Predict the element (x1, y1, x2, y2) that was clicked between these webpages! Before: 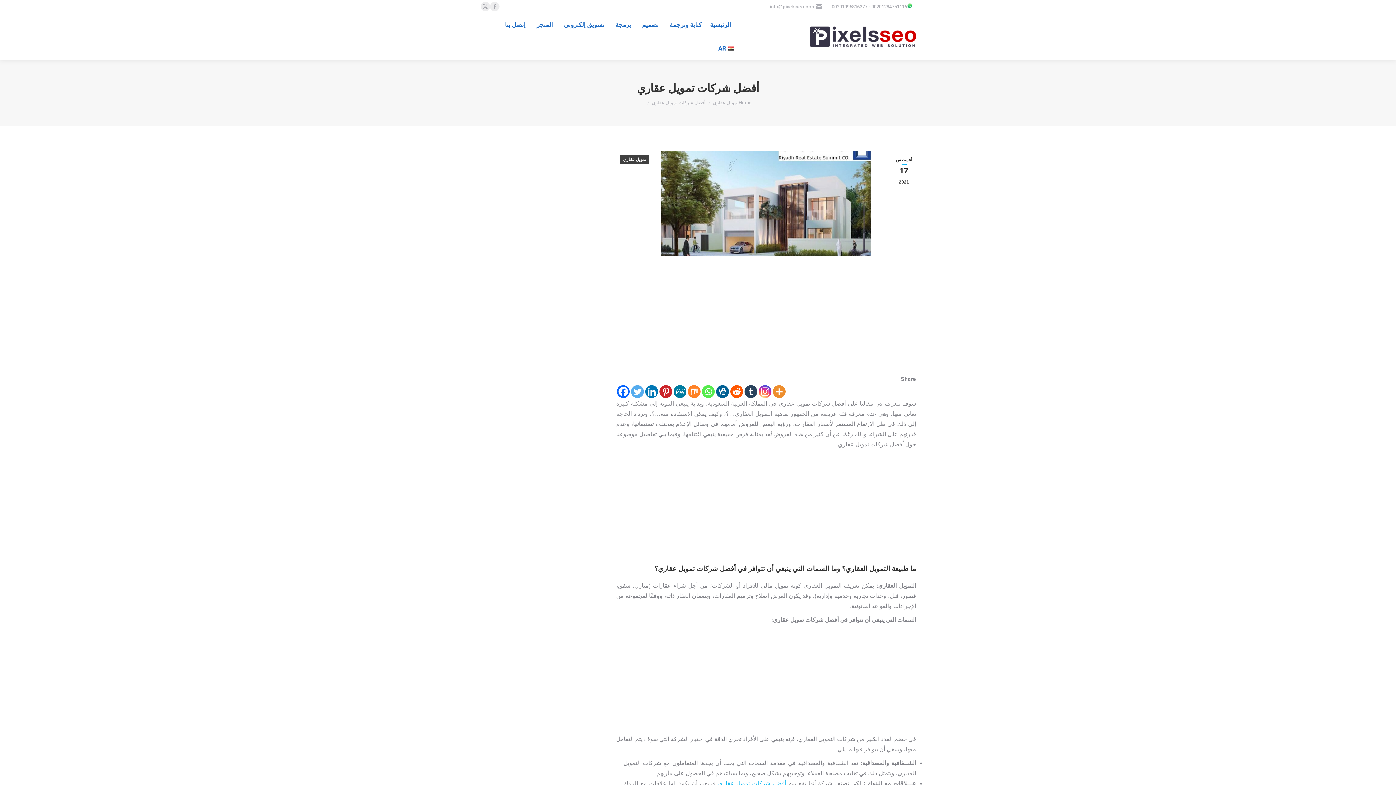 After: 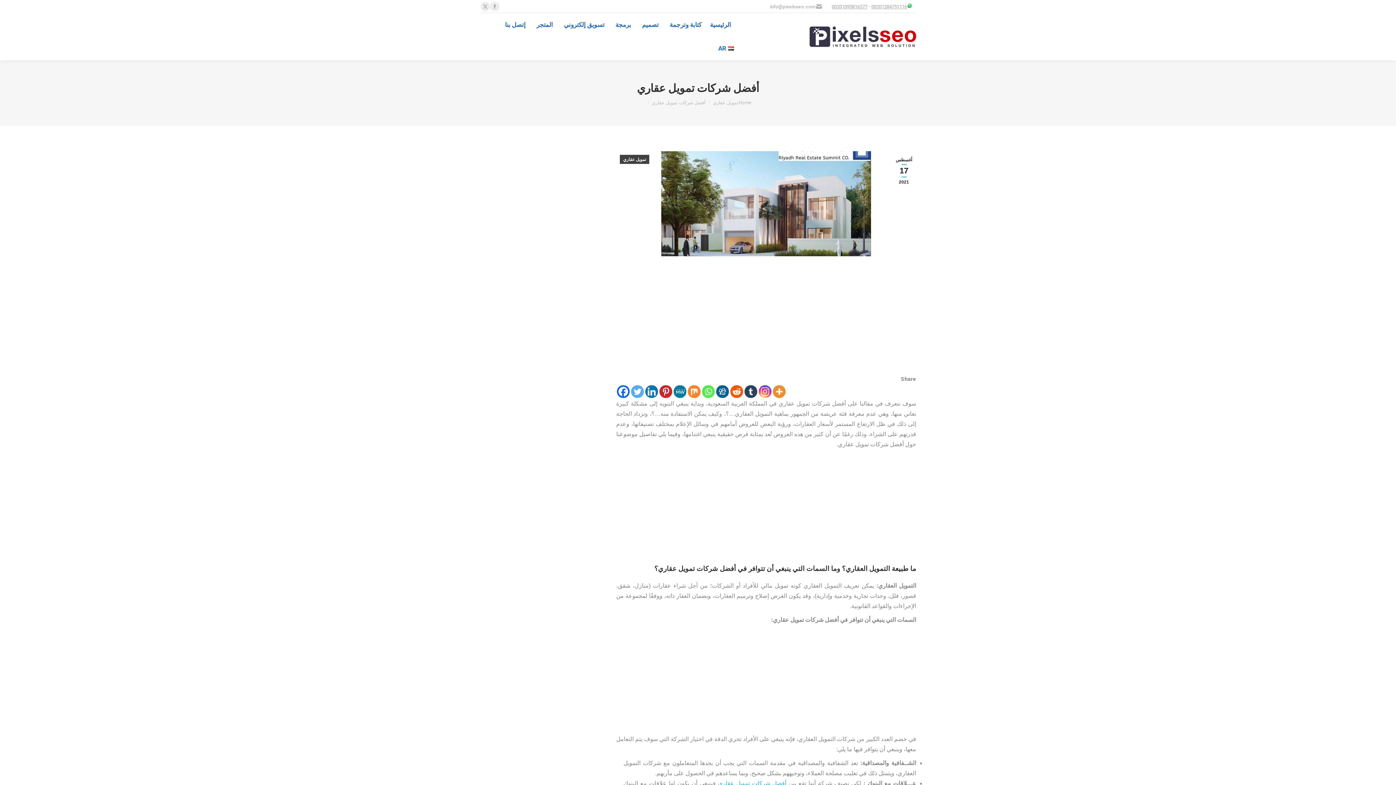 Action: bbox: (631, 385, 644, 398) label: Twitter